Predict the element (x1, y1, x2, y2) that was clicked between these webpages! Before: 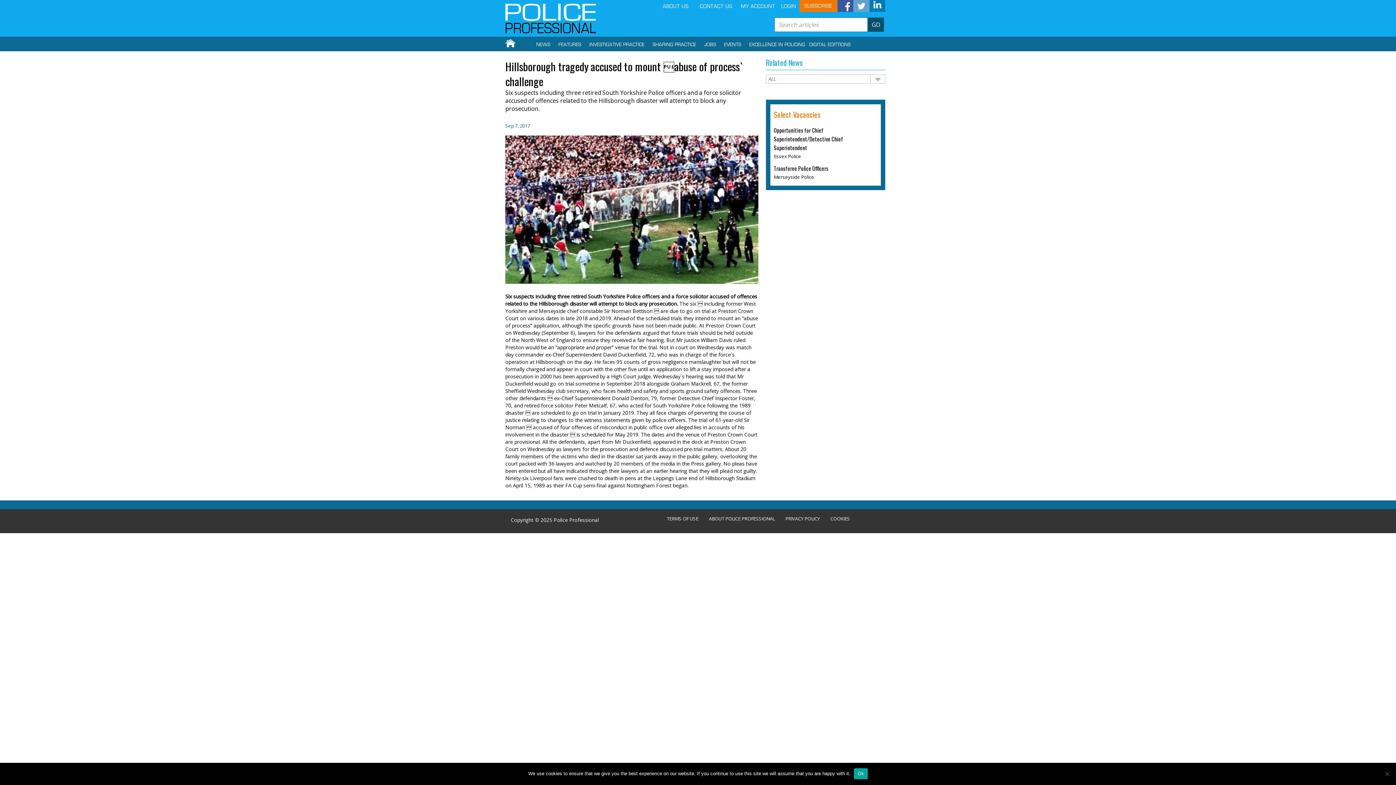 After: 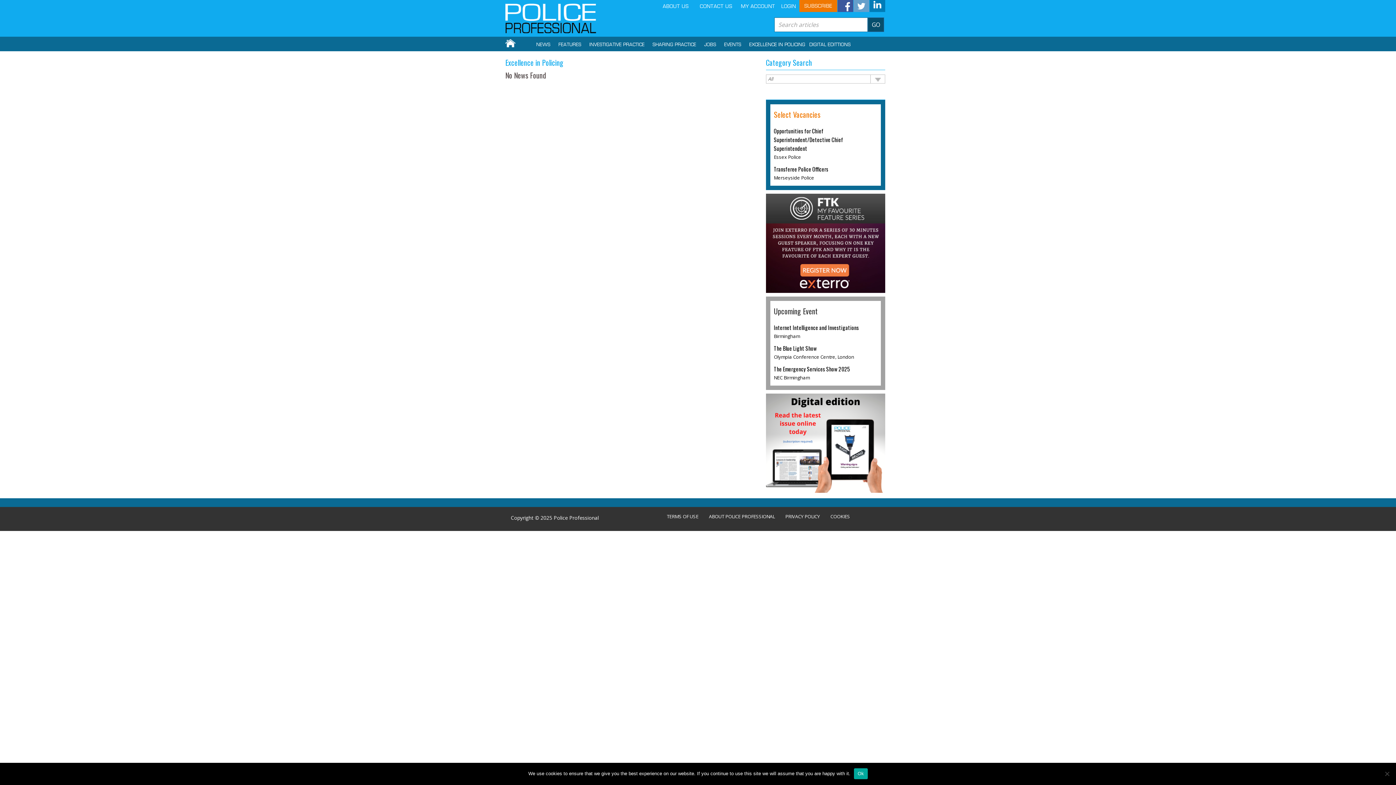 Action: label: EXCELLENCE IN POLICING bbox: (749, 42, 805, 47)